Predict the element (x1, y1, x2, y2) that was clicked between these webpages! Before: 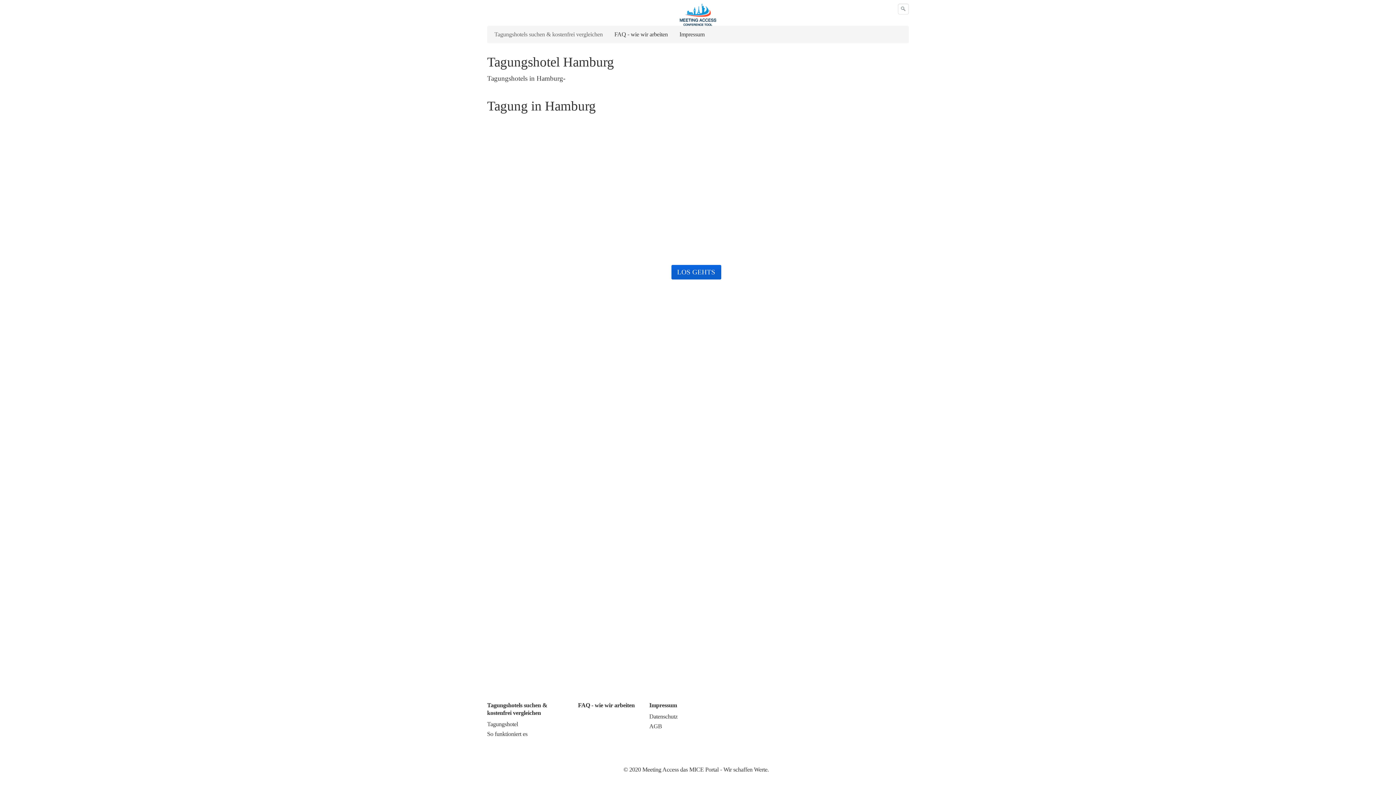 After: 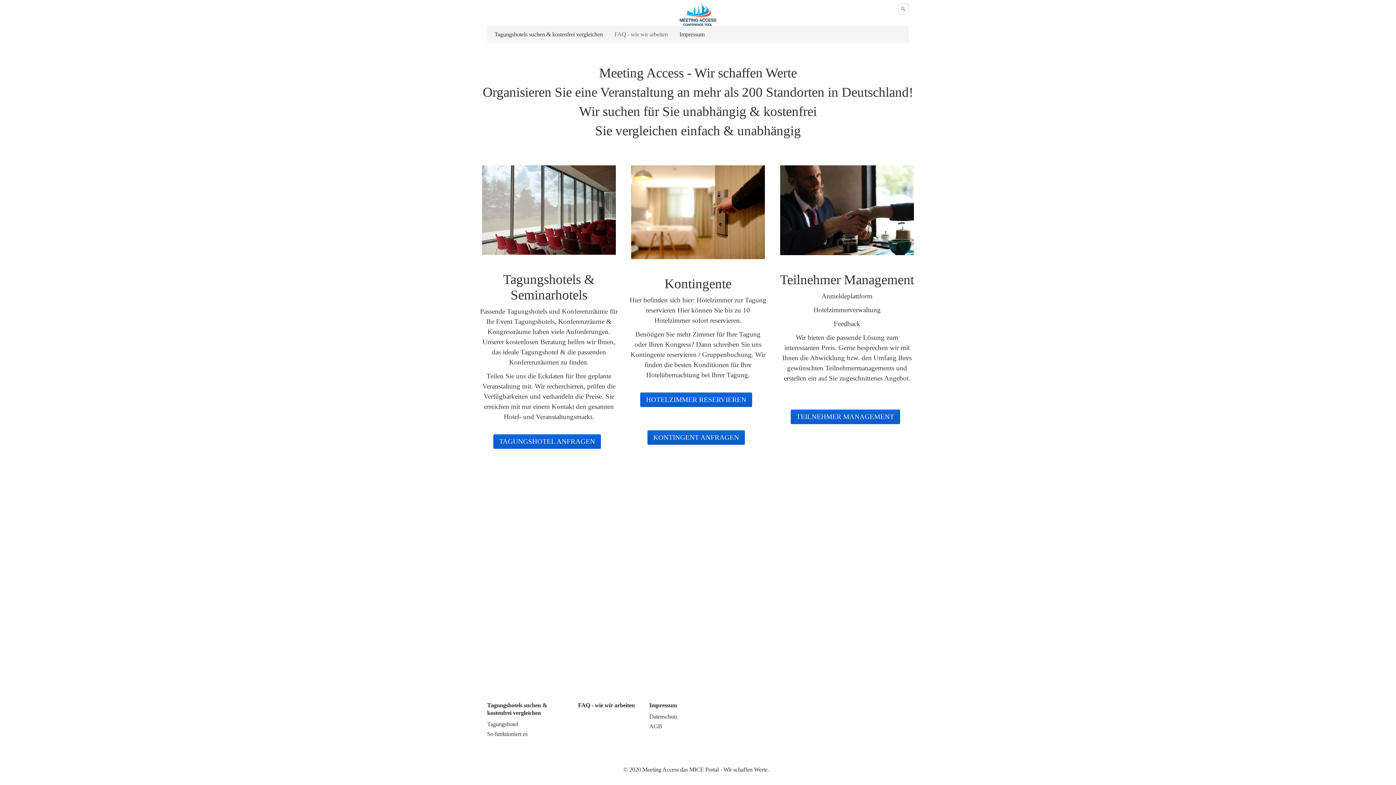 Action: bbox: (578, 701, 634, 709) label: FAQ - wie wir arbeiten